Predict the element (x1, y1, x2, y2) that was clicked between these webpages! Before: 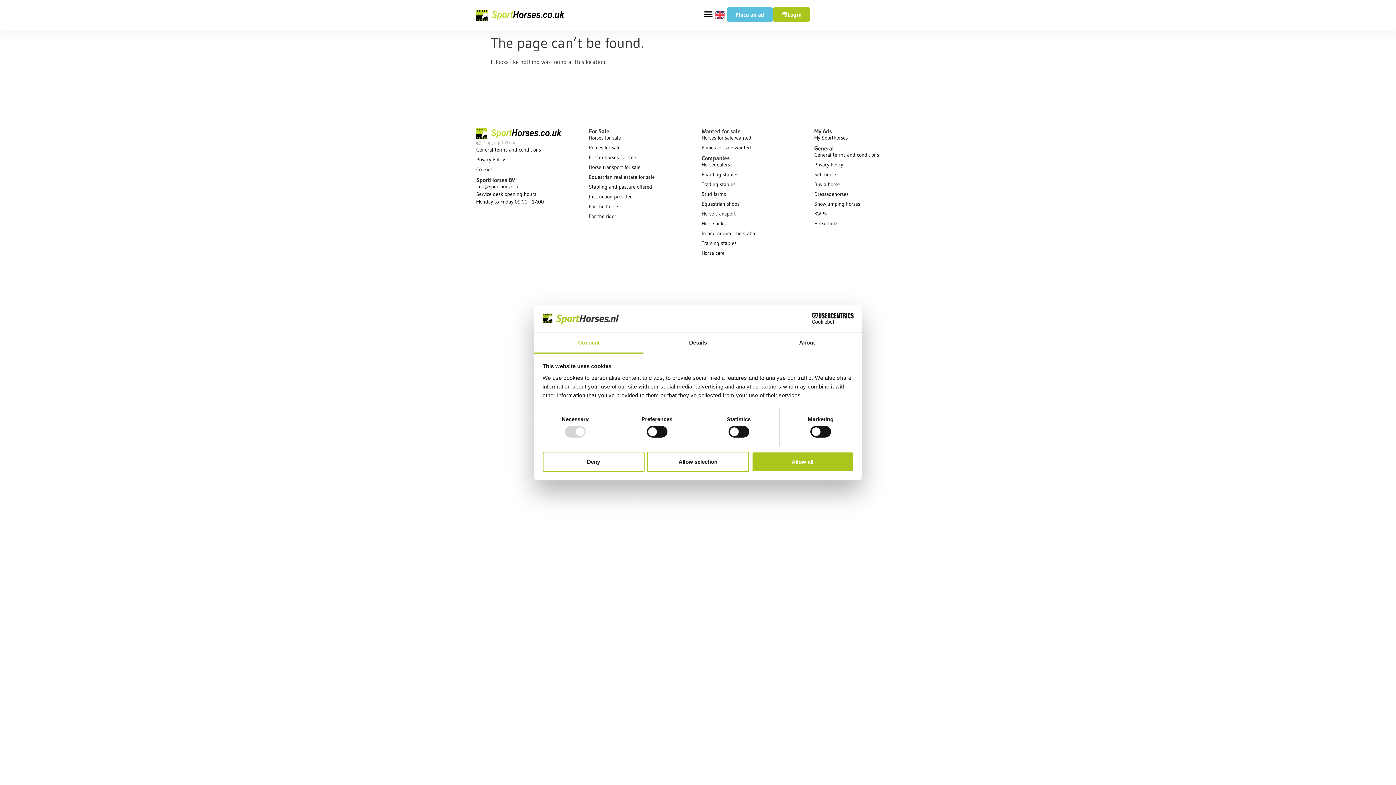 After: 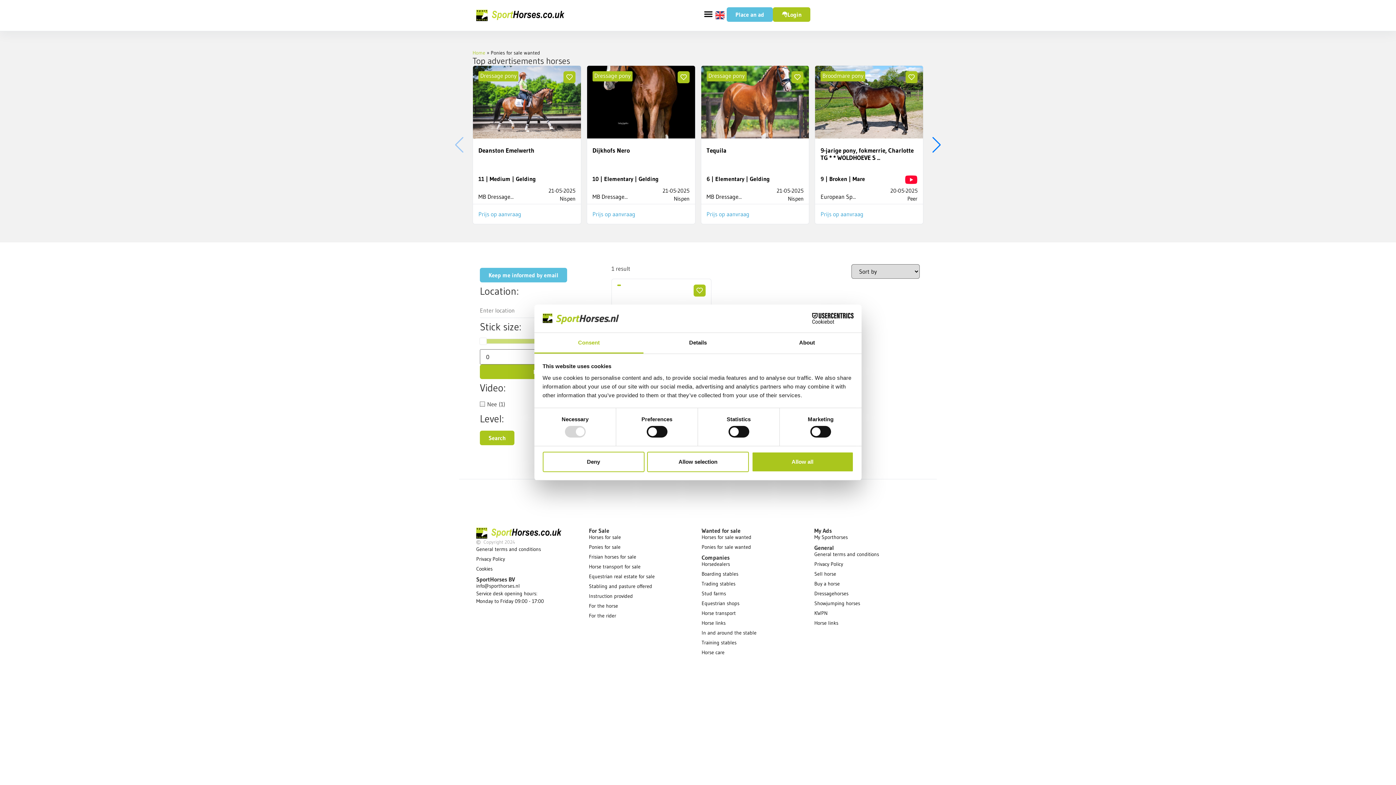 Action: label: Ponies for sale wanted bbox: (701, 144, 807, 151)